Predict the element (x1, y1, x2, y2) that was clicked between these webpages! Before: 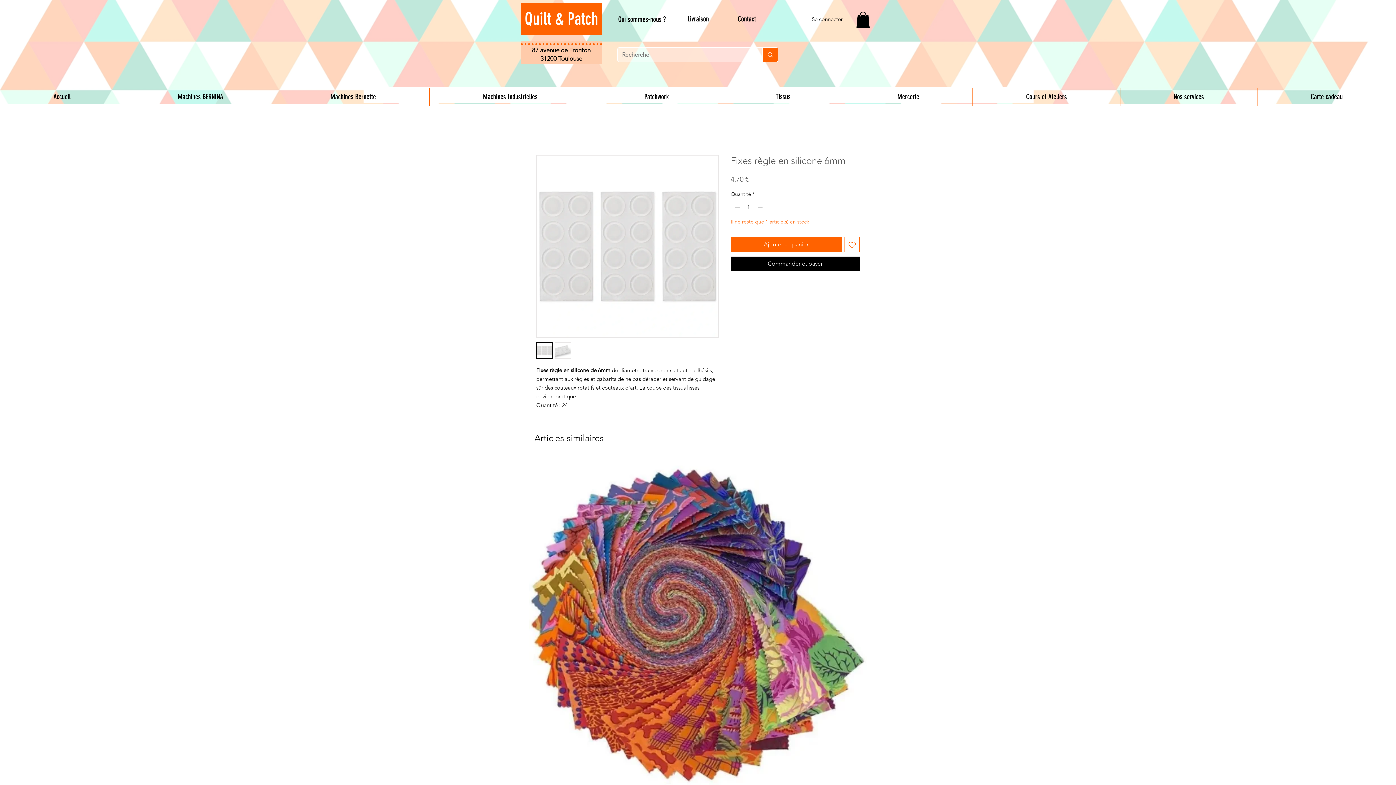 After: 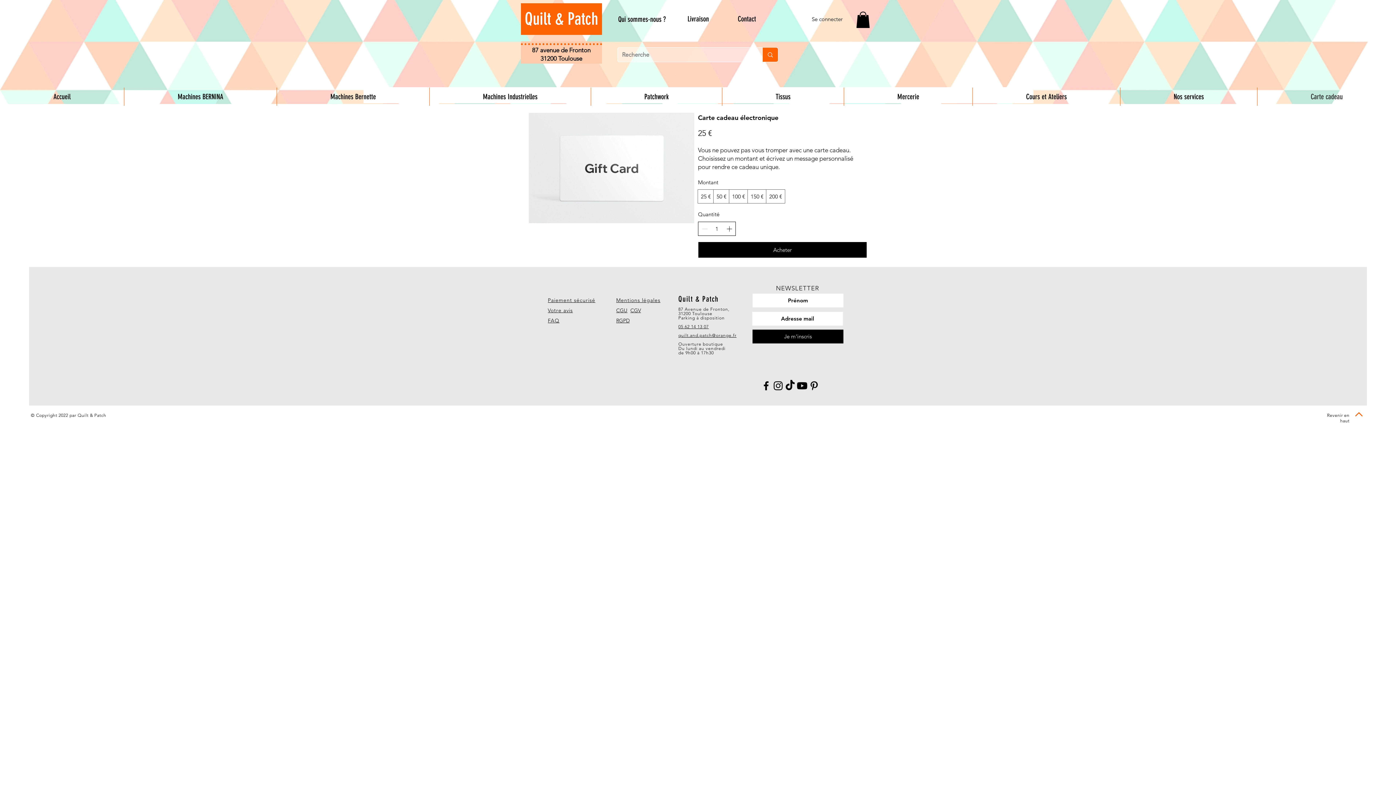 Action: label: Carte cadeau bbox: (1257, 87, 1396, 105)